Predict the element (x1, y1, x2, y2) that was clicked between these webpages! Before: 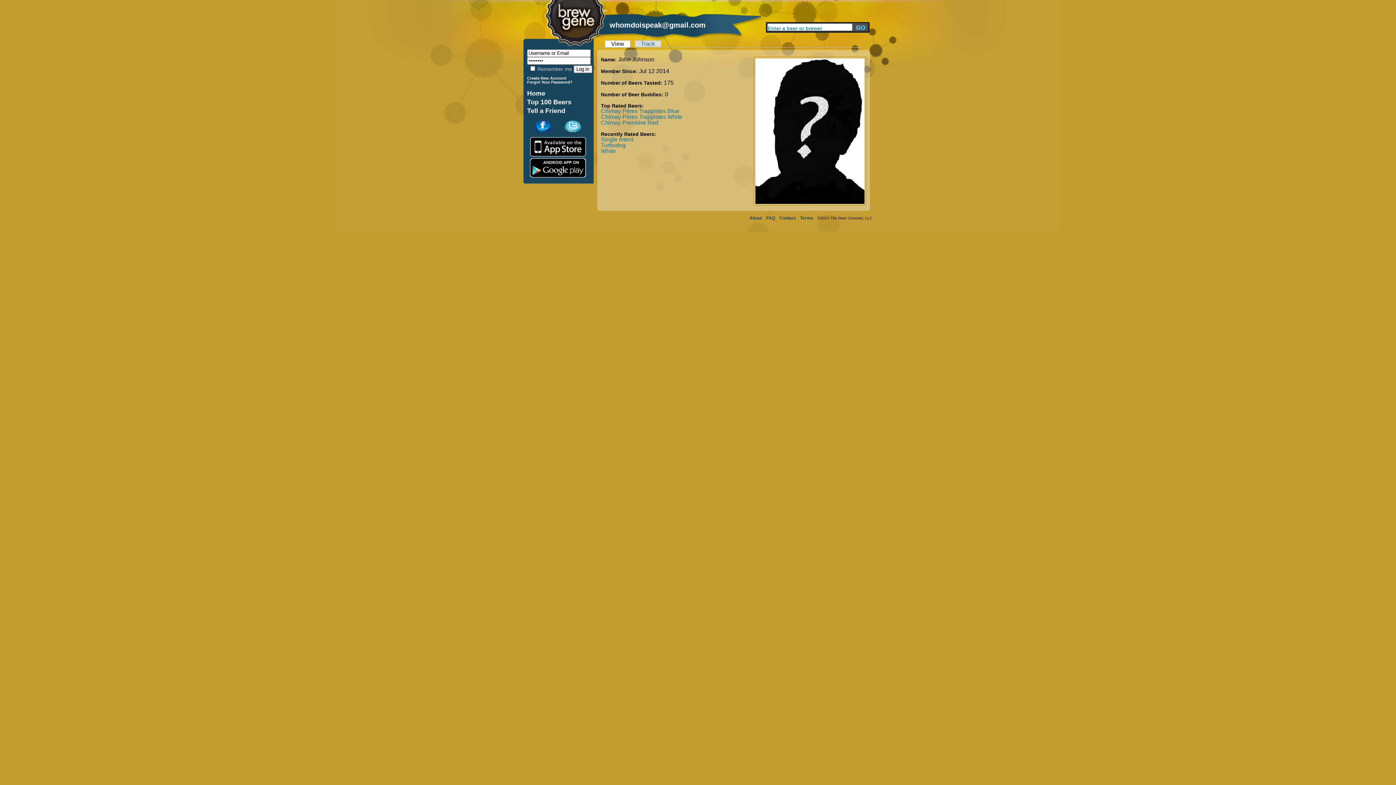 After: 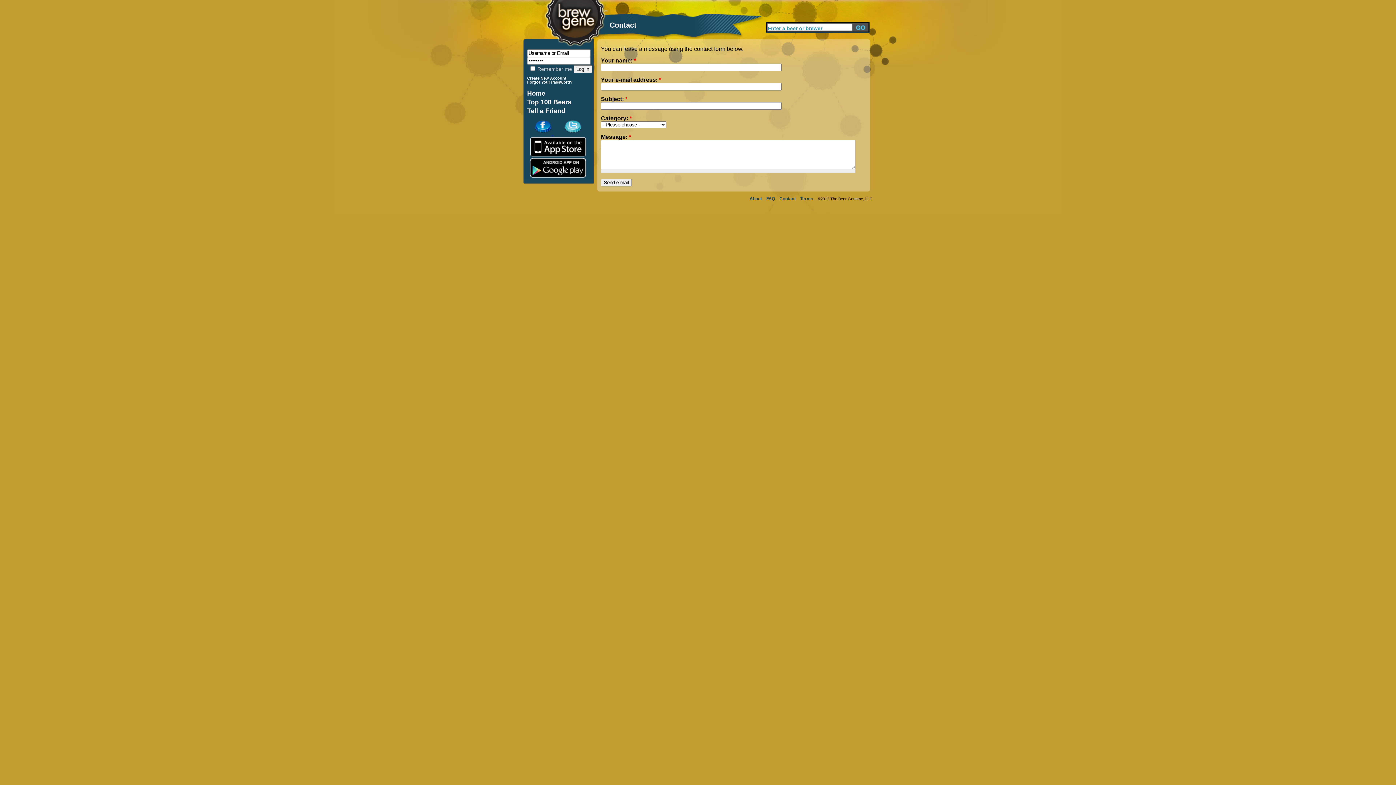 Action: bbox: (779, 215, 796, 220) label: Contact